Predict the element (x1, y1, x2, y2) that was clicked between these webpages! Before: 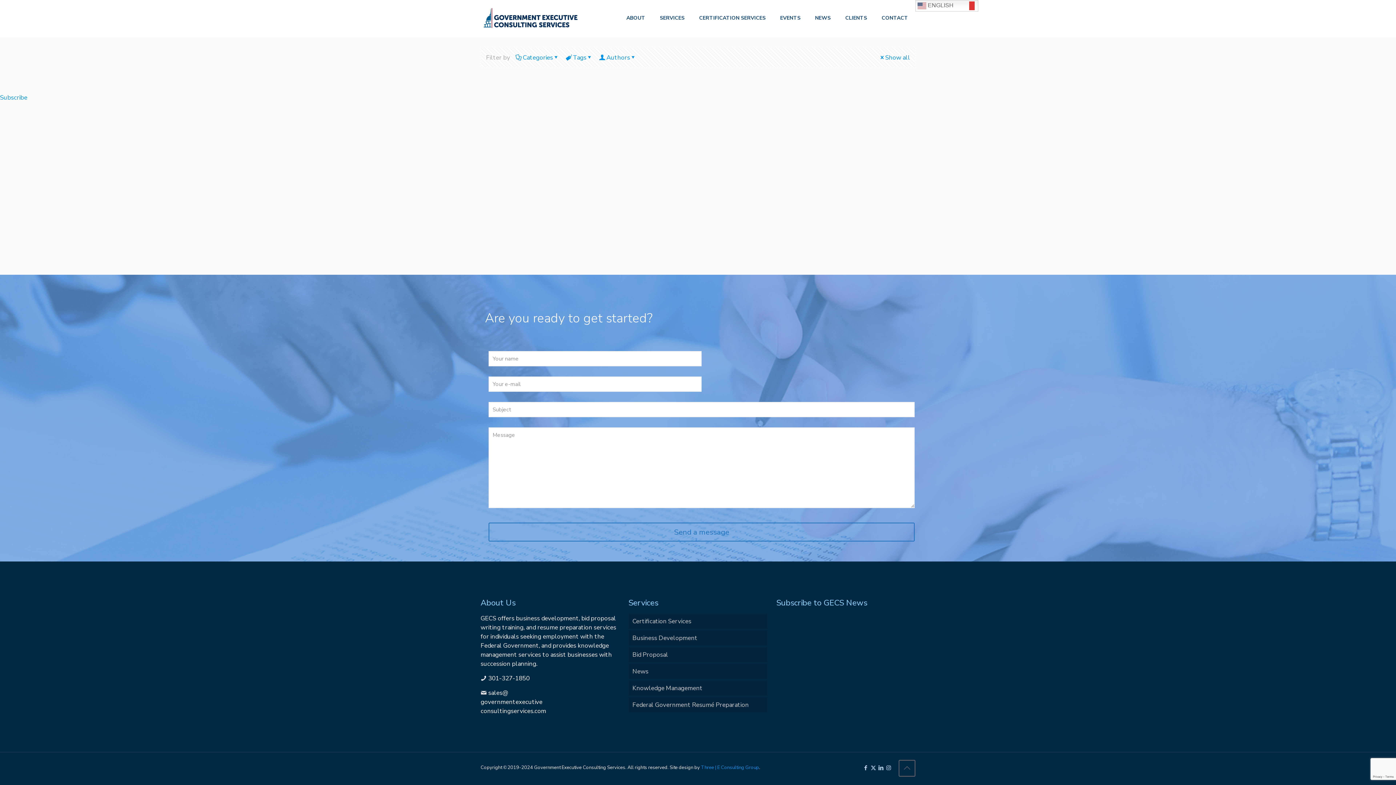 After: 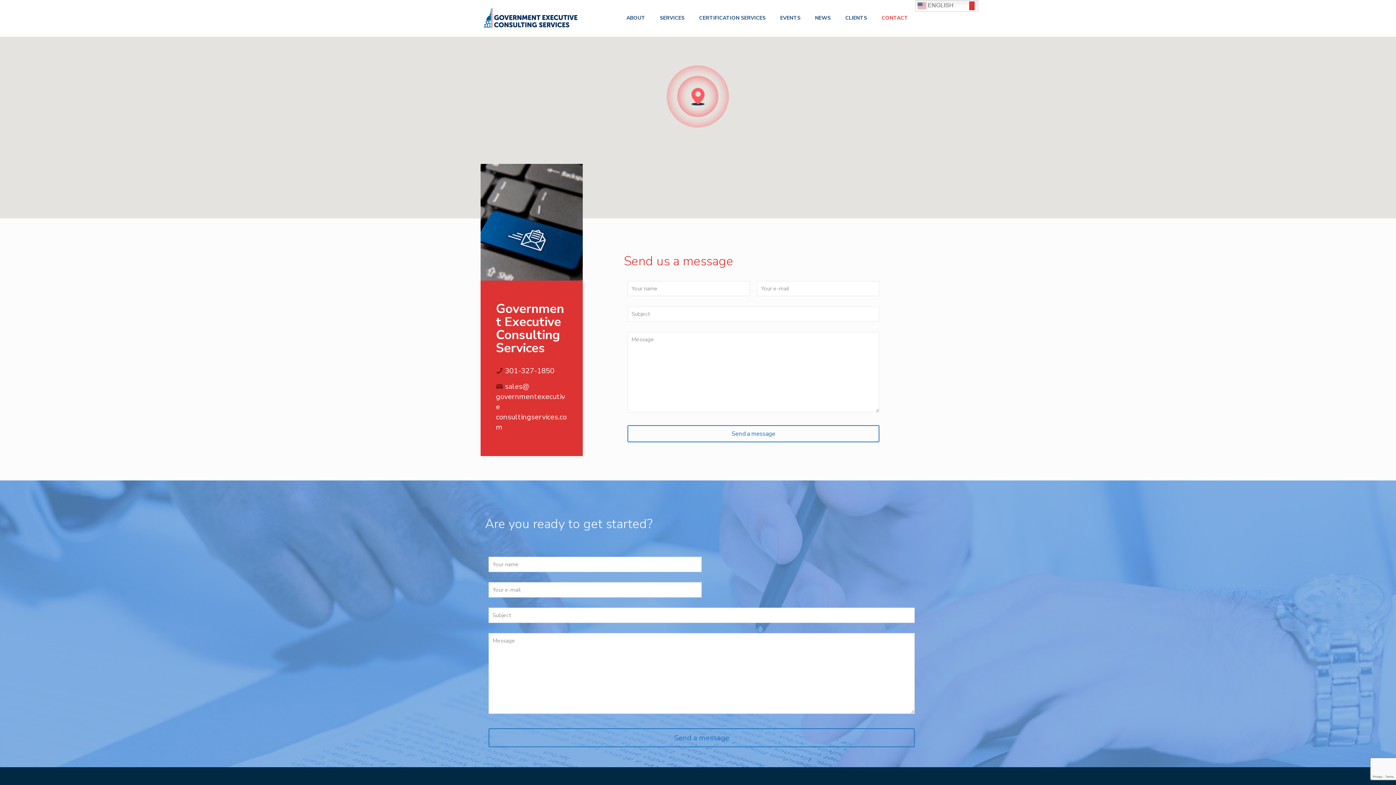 Action: label: CONTACT bbox: (874, 0, 915, 36)